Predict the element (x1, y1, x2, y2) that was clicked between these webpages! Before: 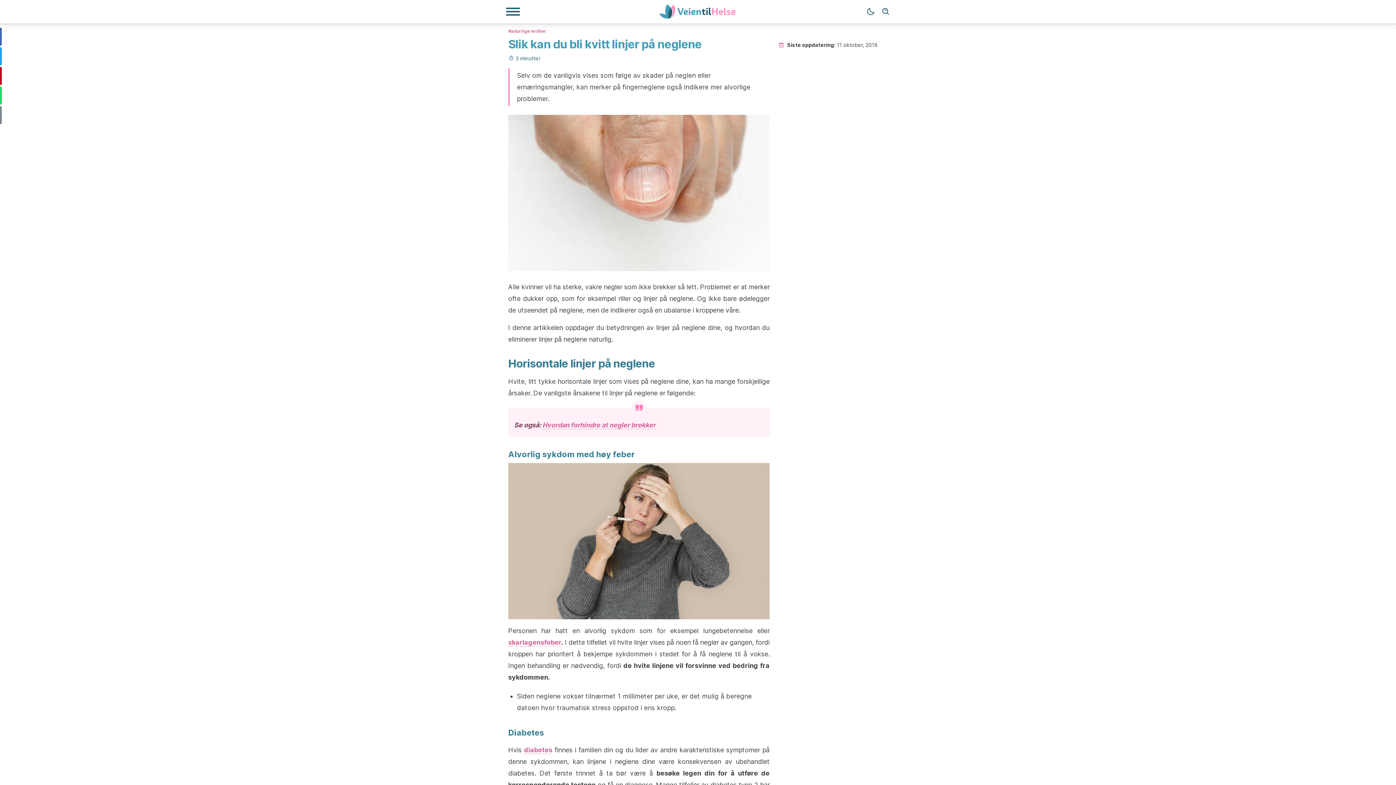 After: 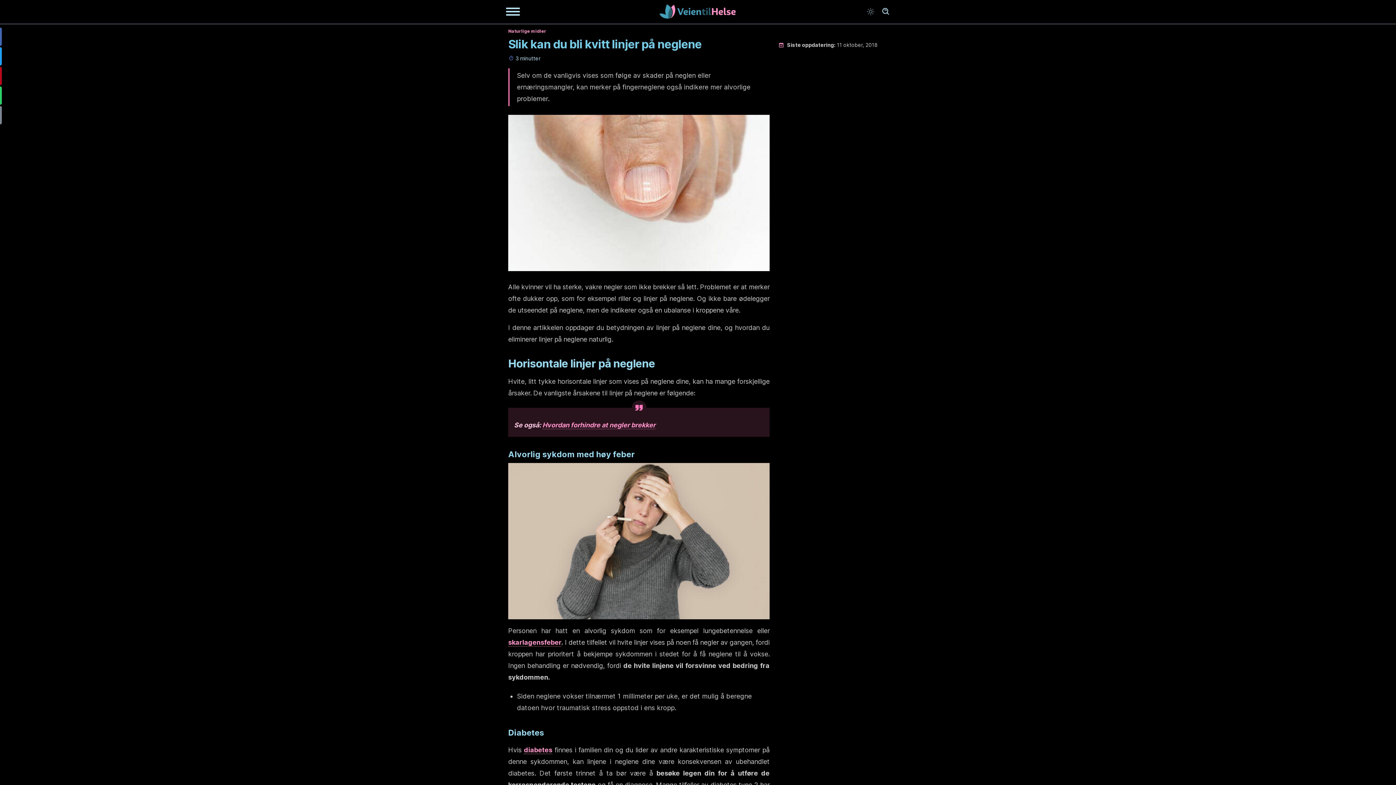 Action: label: Dark mode bbox: (863, 4, 878, 19)